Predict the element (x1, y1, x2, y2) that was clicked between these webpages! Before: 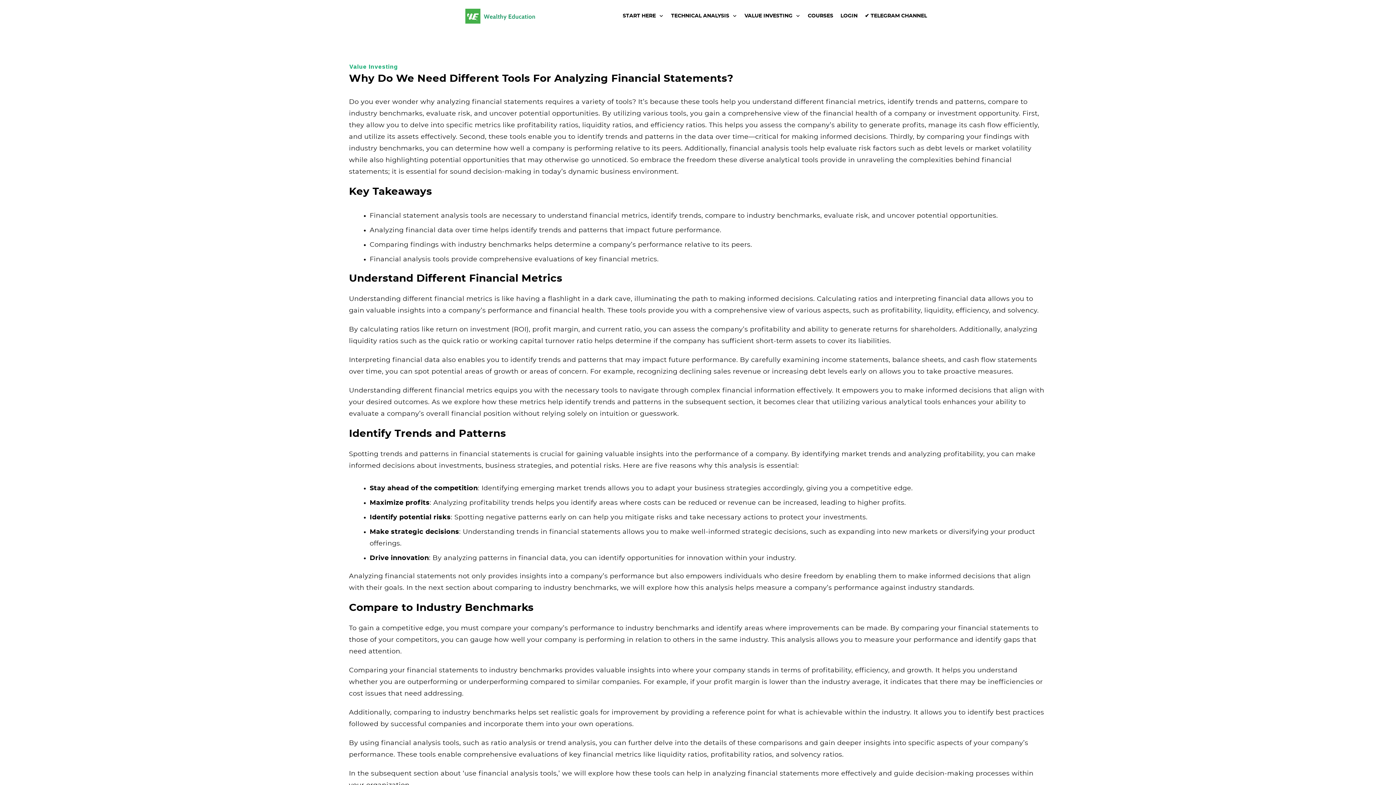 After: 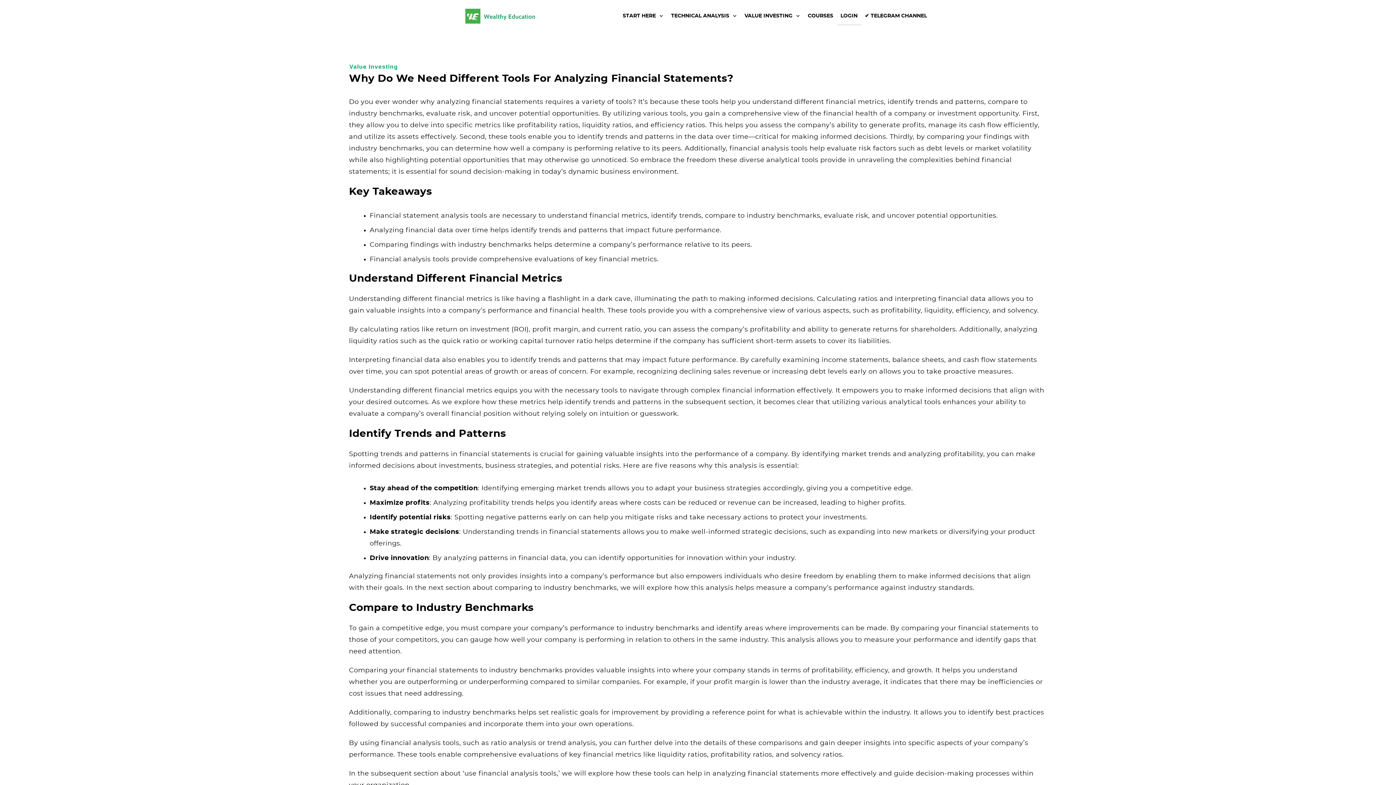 Action: label: LOGIN bbox: (840, 10, 857, 21)